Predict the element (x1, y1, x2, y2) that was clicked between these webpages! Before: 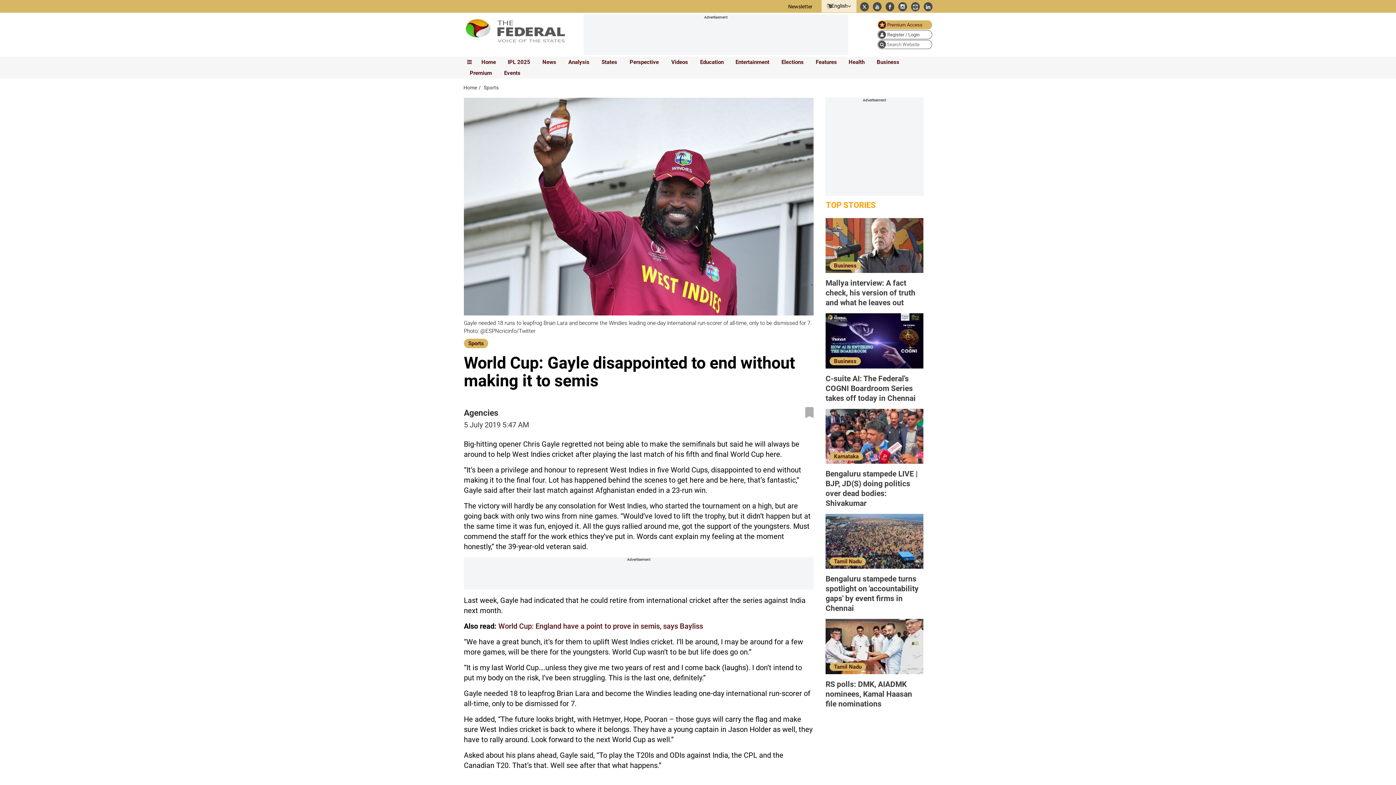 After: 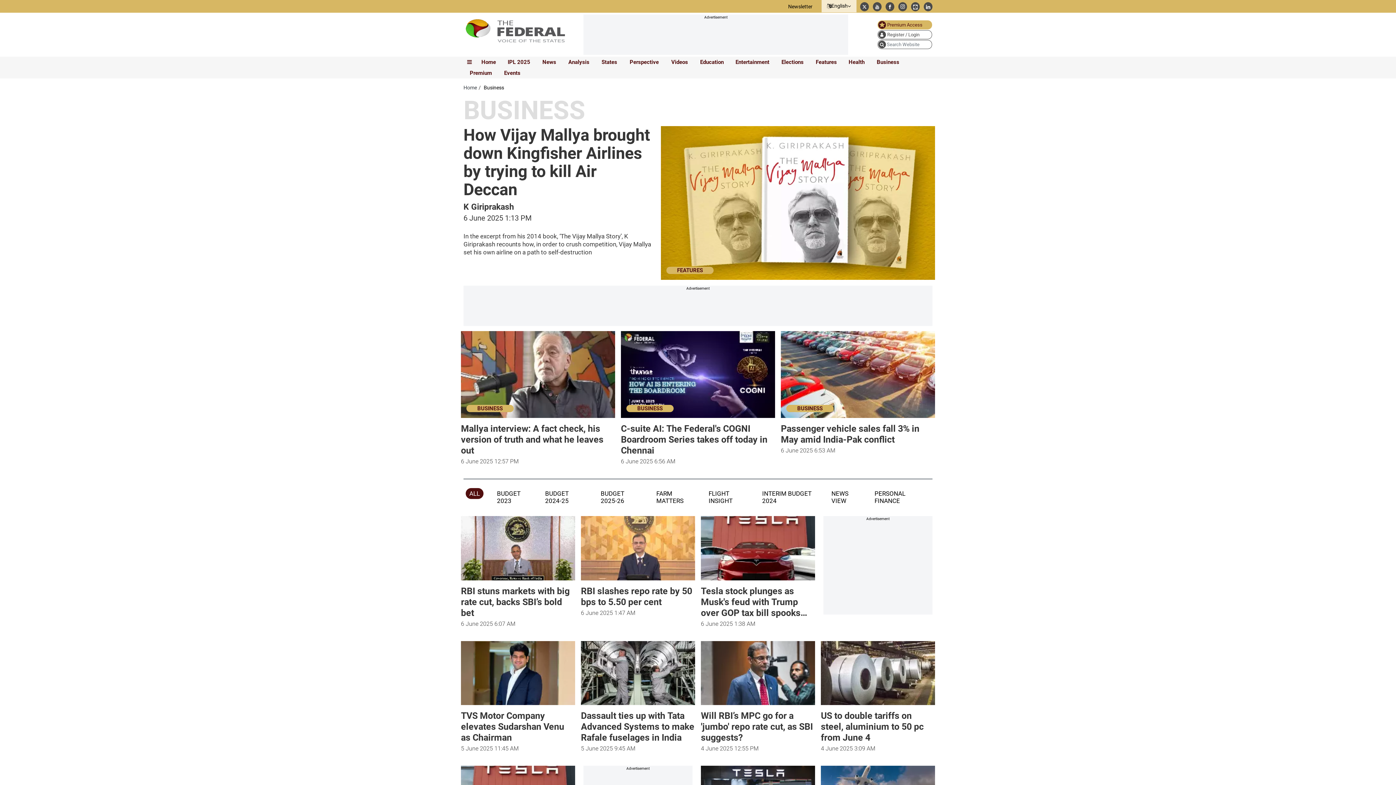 Action: label: Business bbox: (829, 265, 861, 273)